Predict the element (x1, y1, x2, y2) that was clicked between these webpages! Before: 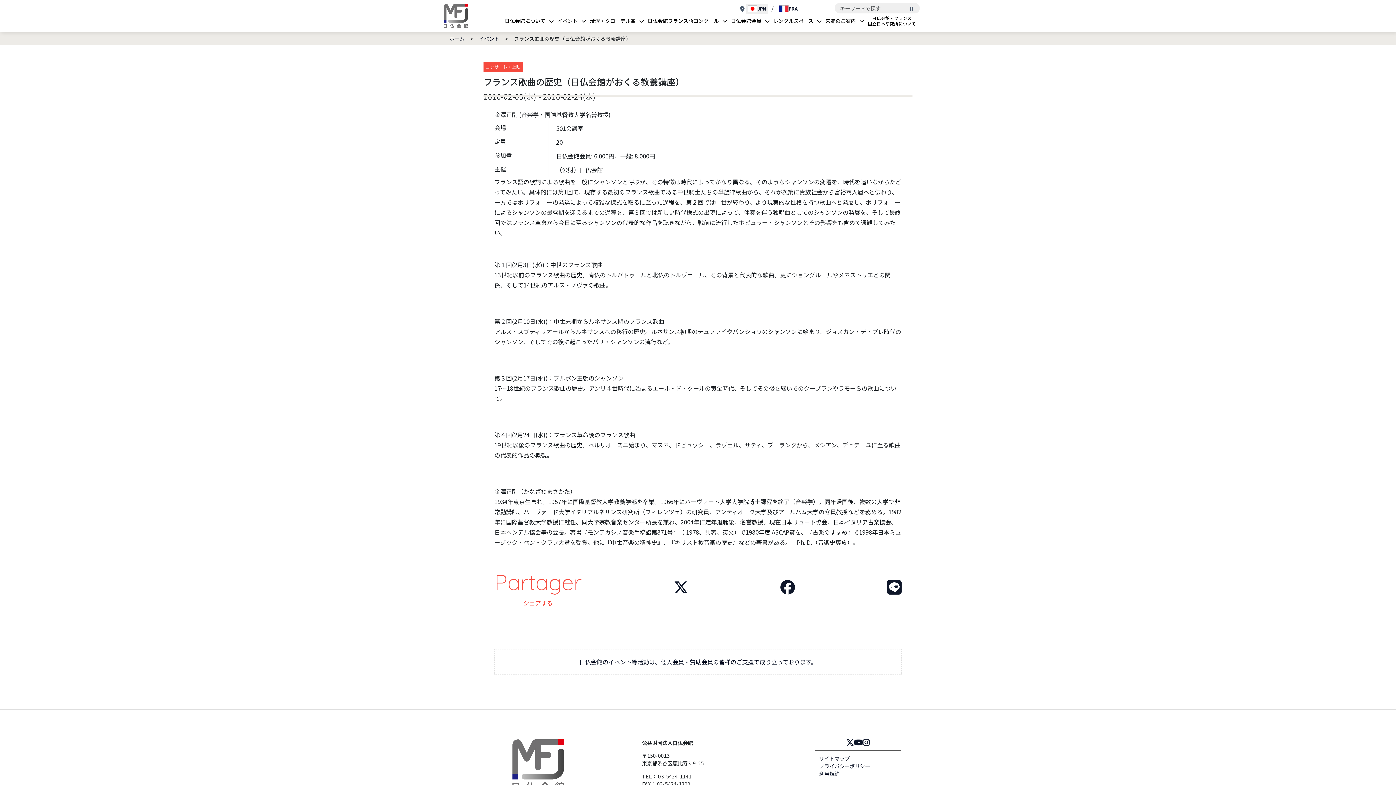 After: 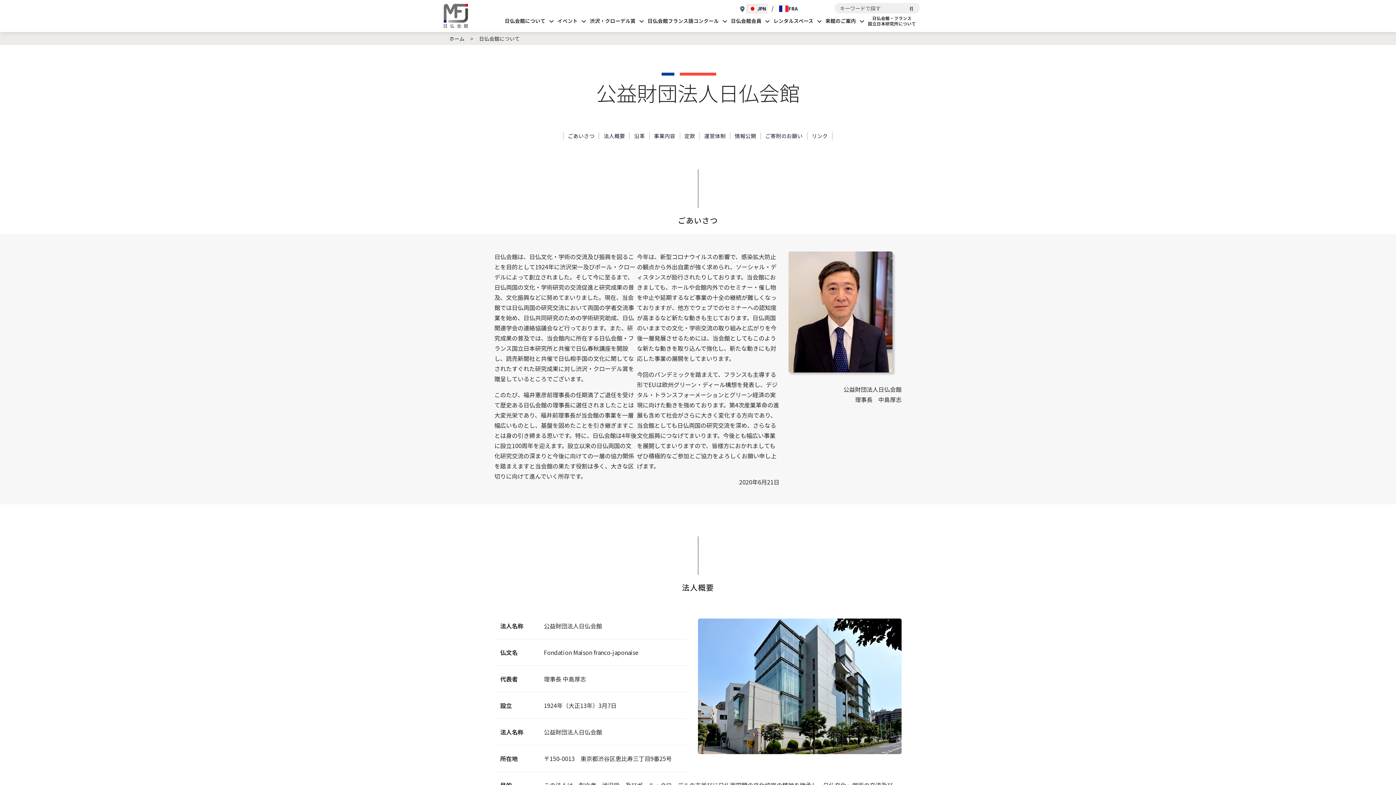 Action: label: 日仏会館について bbox: (503, 14, 555, 27)